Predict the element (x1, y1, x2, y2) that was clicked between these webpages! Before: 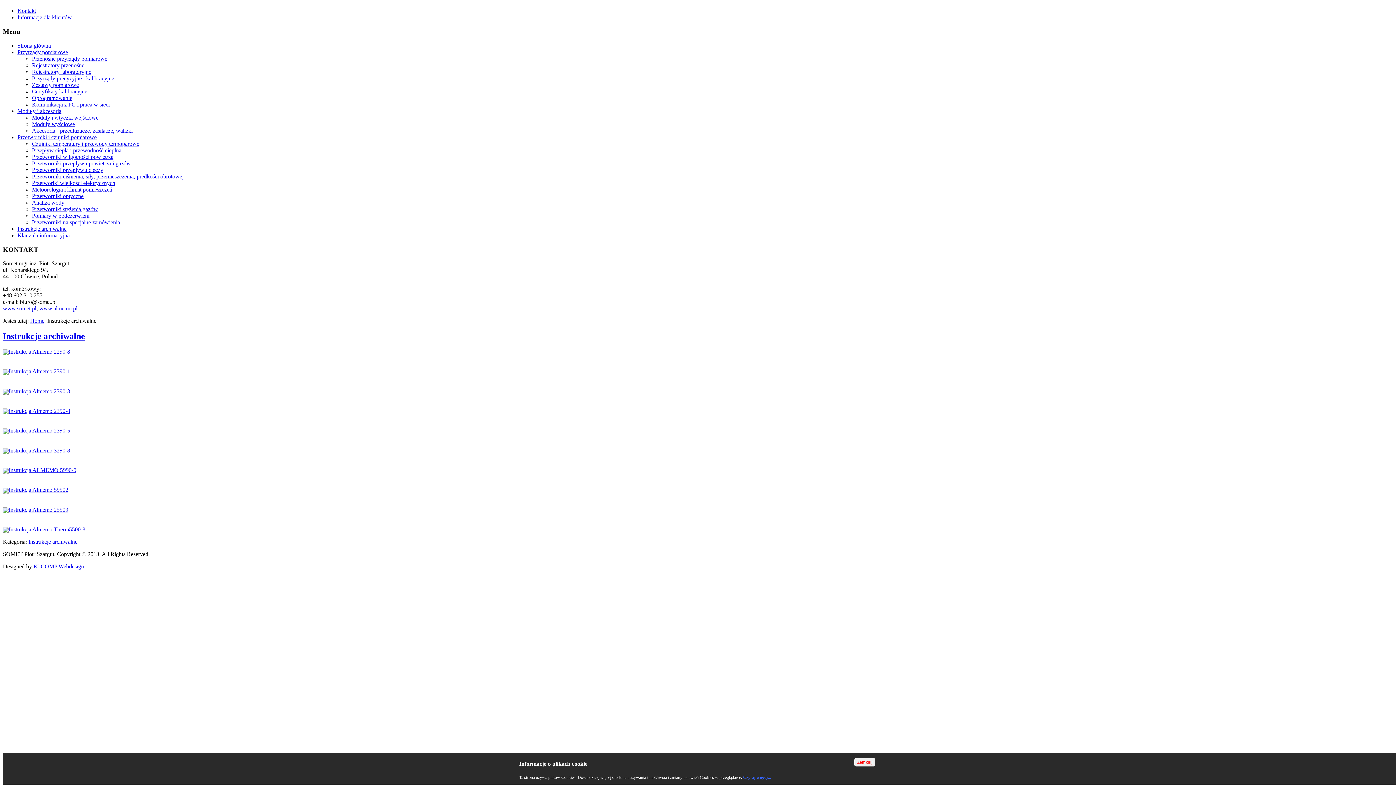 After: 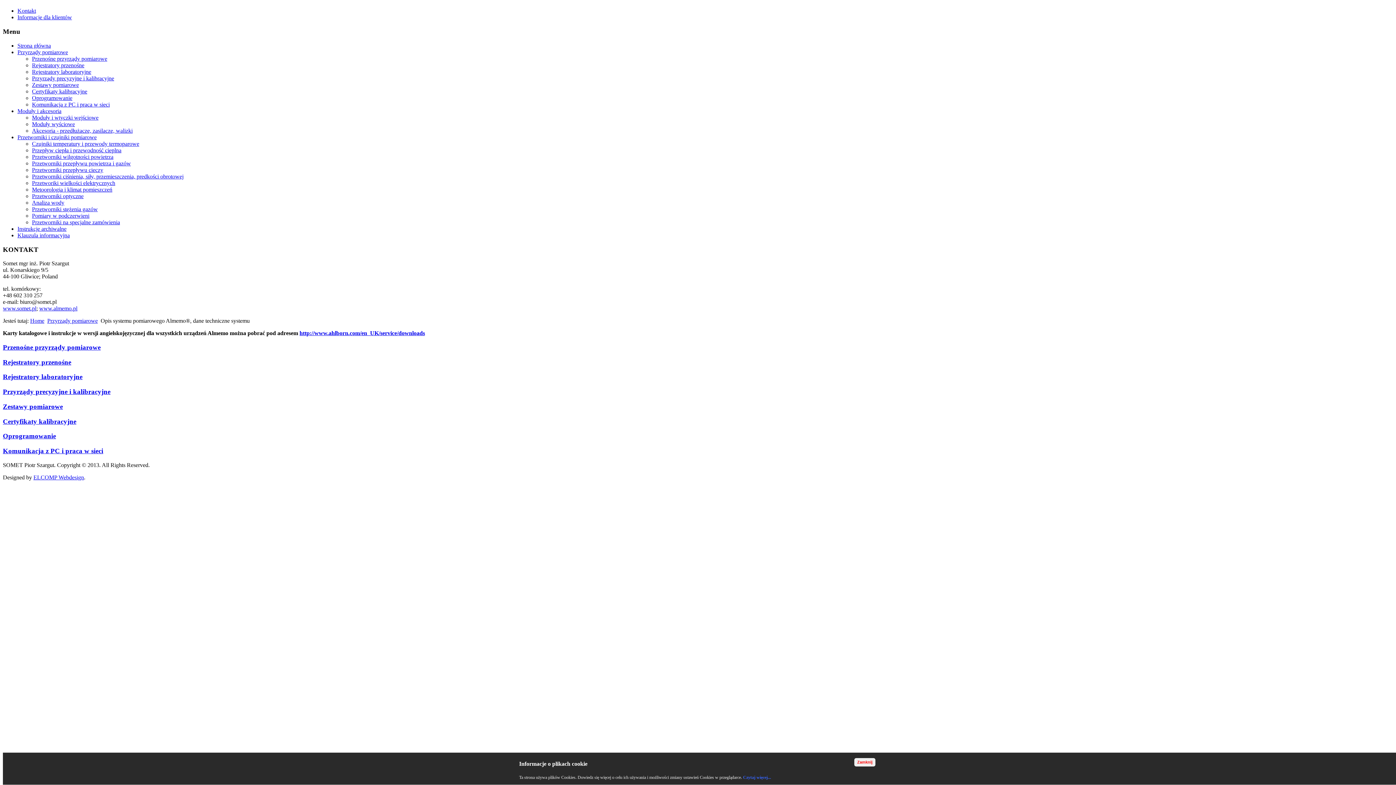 Action: bbox: (17, 49, 68, 55) label: Przyrządy pomiarowe